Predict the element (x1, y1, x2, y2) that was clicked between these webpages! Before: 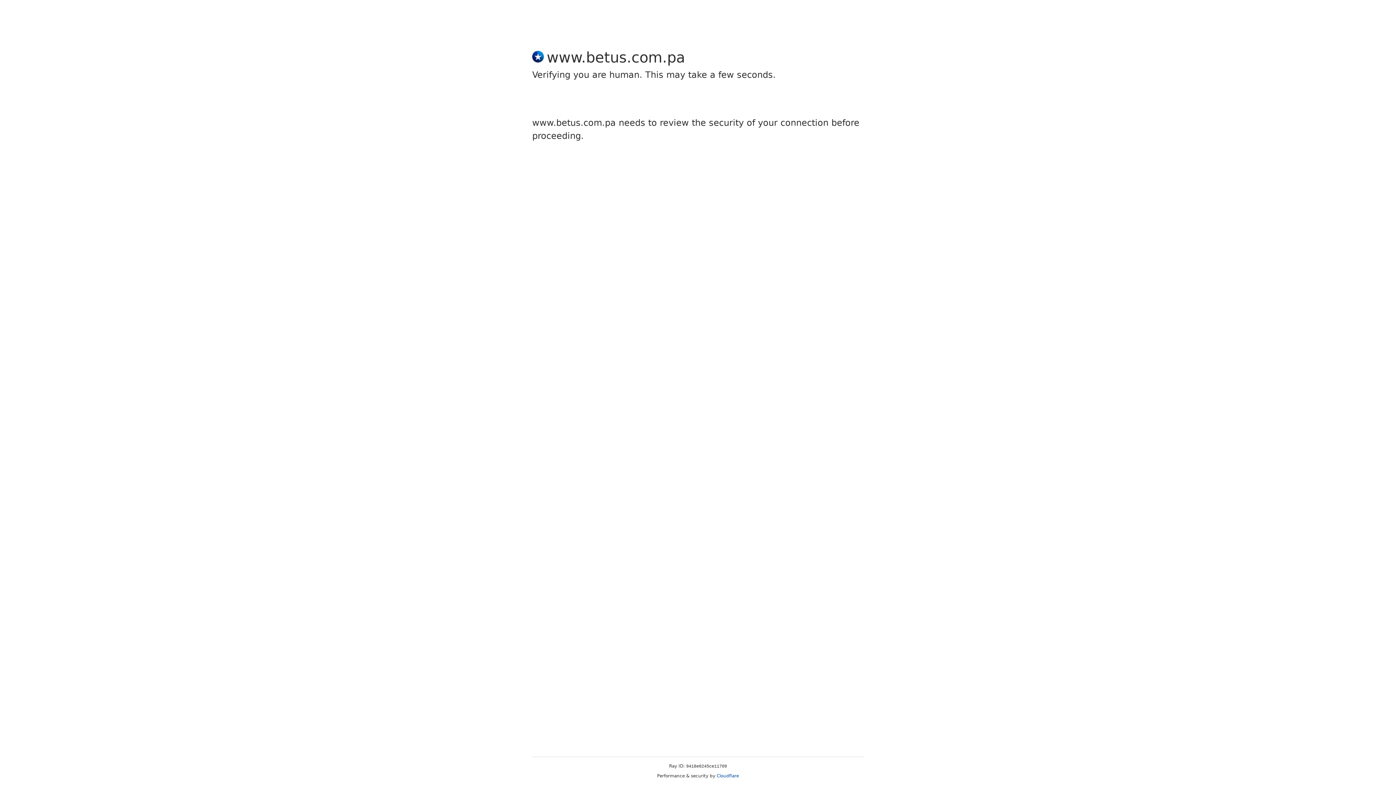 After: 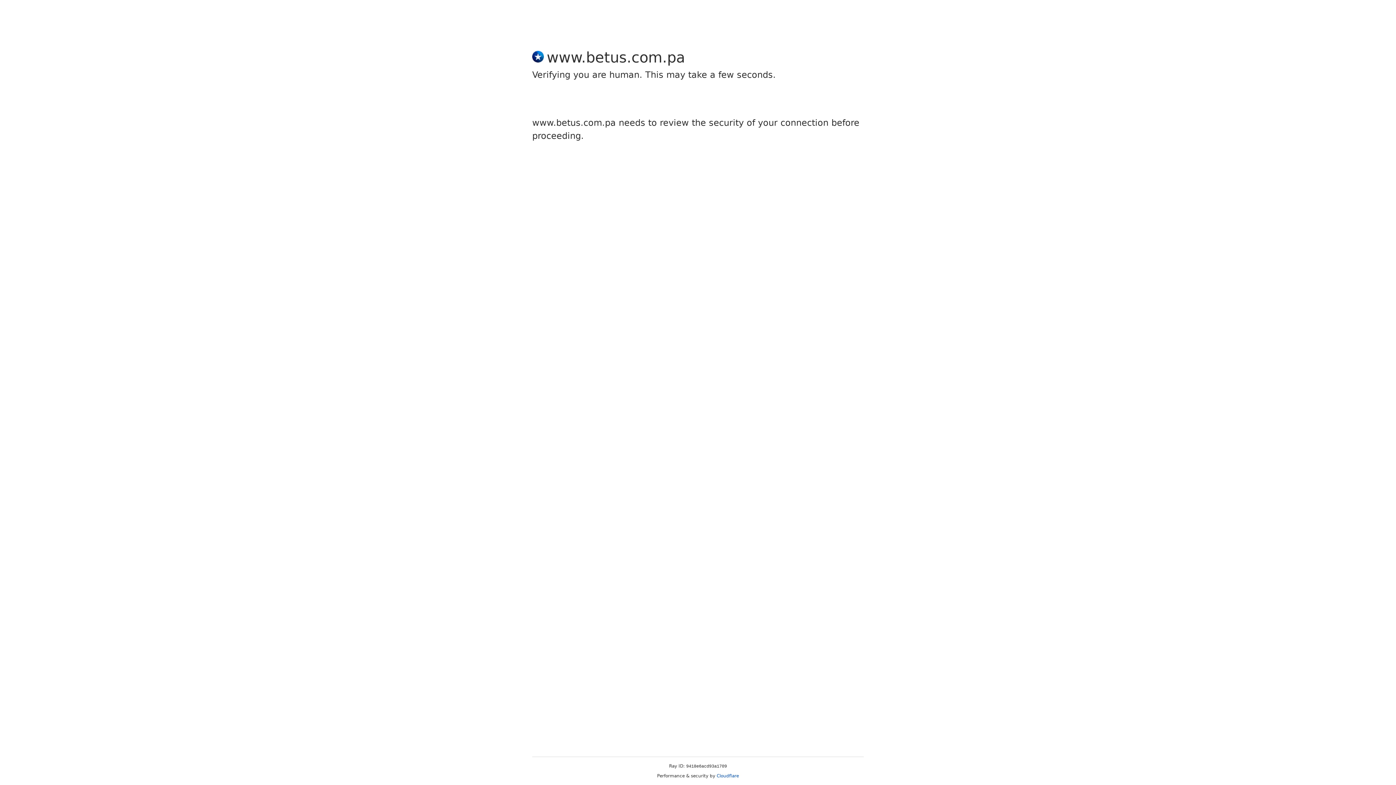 Action: label: Cloudflare bbox: (716, 773, 739, 778)